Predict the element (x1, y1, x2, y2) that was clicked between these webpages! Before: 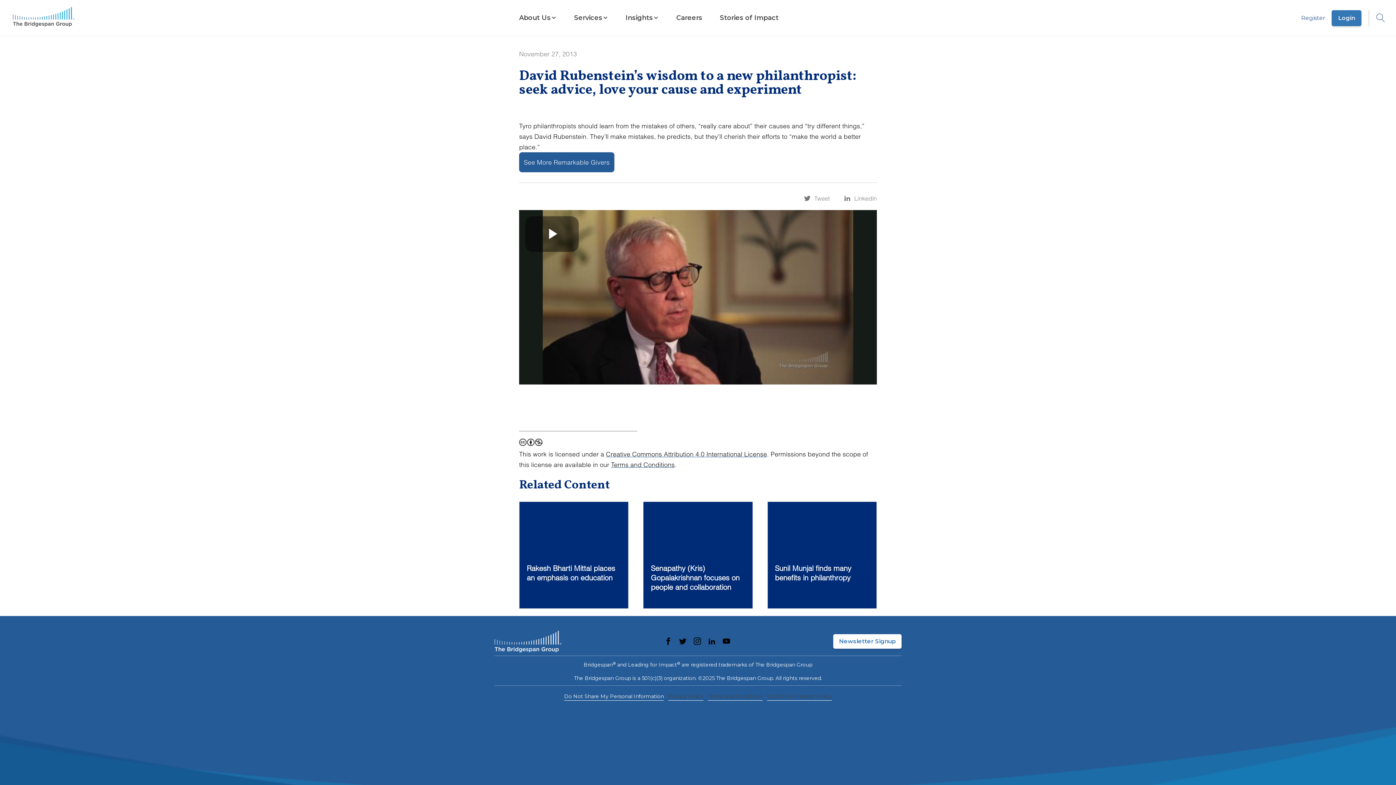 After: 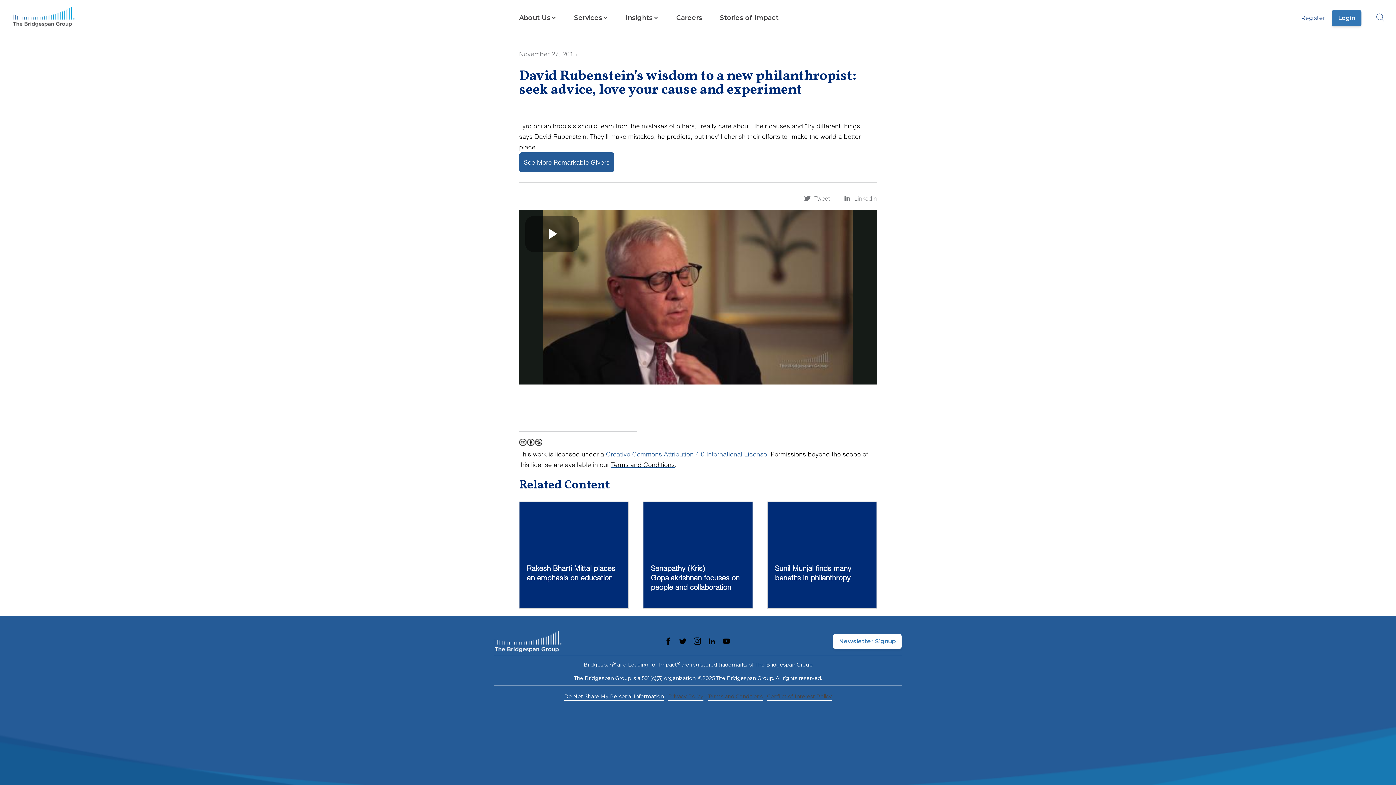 Action: bbox: (606, 450, 767, 458) label: Creative Commons 4.0 opens in a new tab